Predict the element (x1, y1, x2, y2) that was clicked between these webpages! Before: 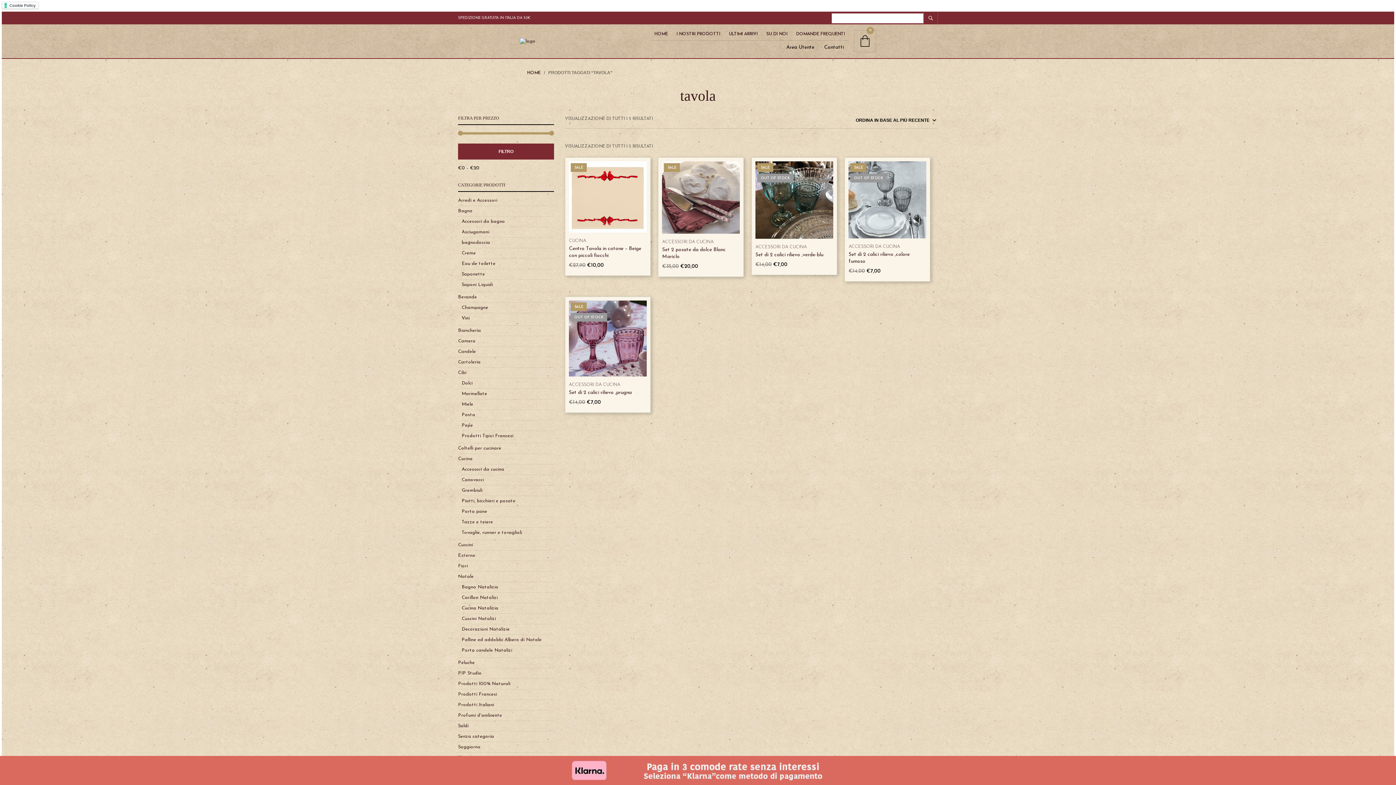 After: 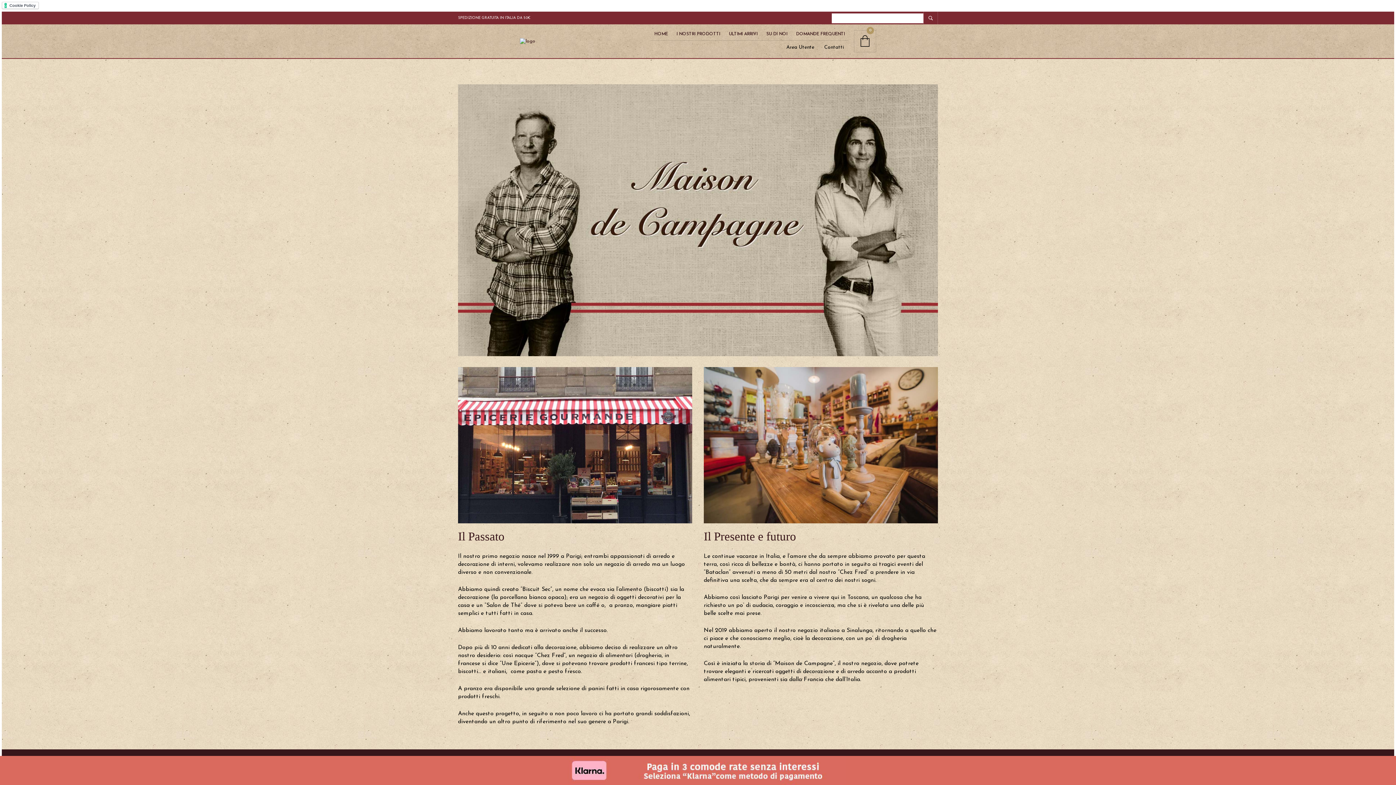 Action: label: SU DI NOI bbox: (762, 28, 791, 40)